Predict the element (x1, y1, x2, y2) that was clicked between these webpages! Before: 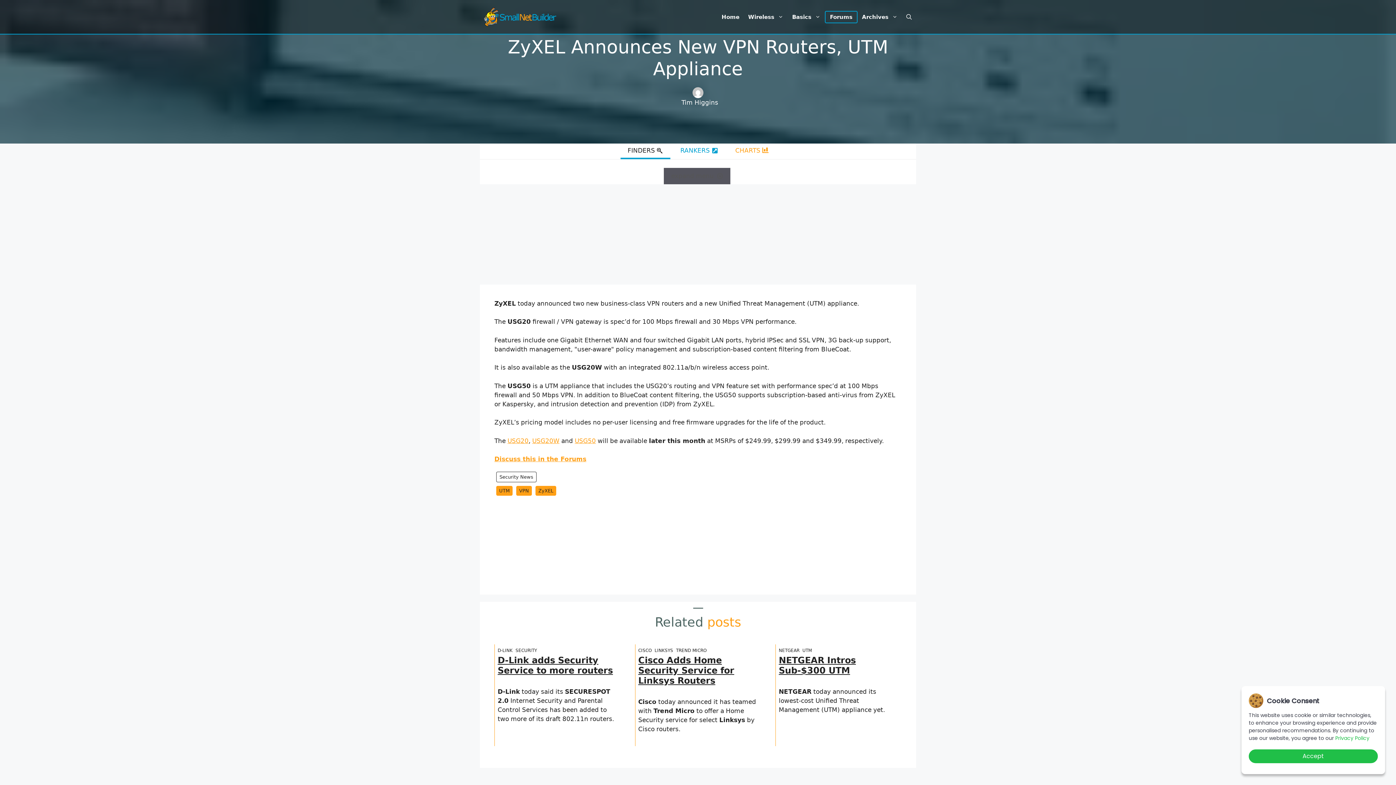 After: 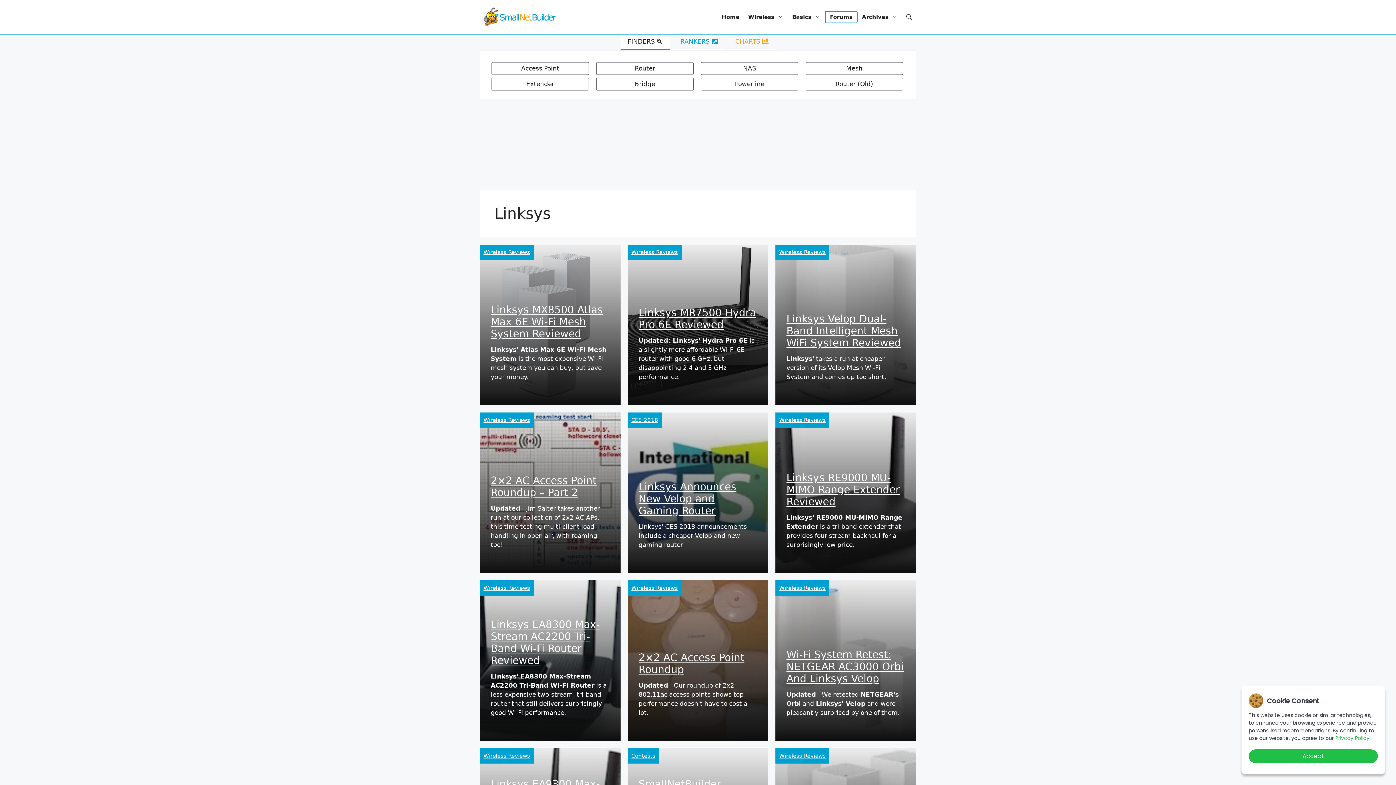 Action: label: LINKSYS bbox: (654, 647, 674, 654)